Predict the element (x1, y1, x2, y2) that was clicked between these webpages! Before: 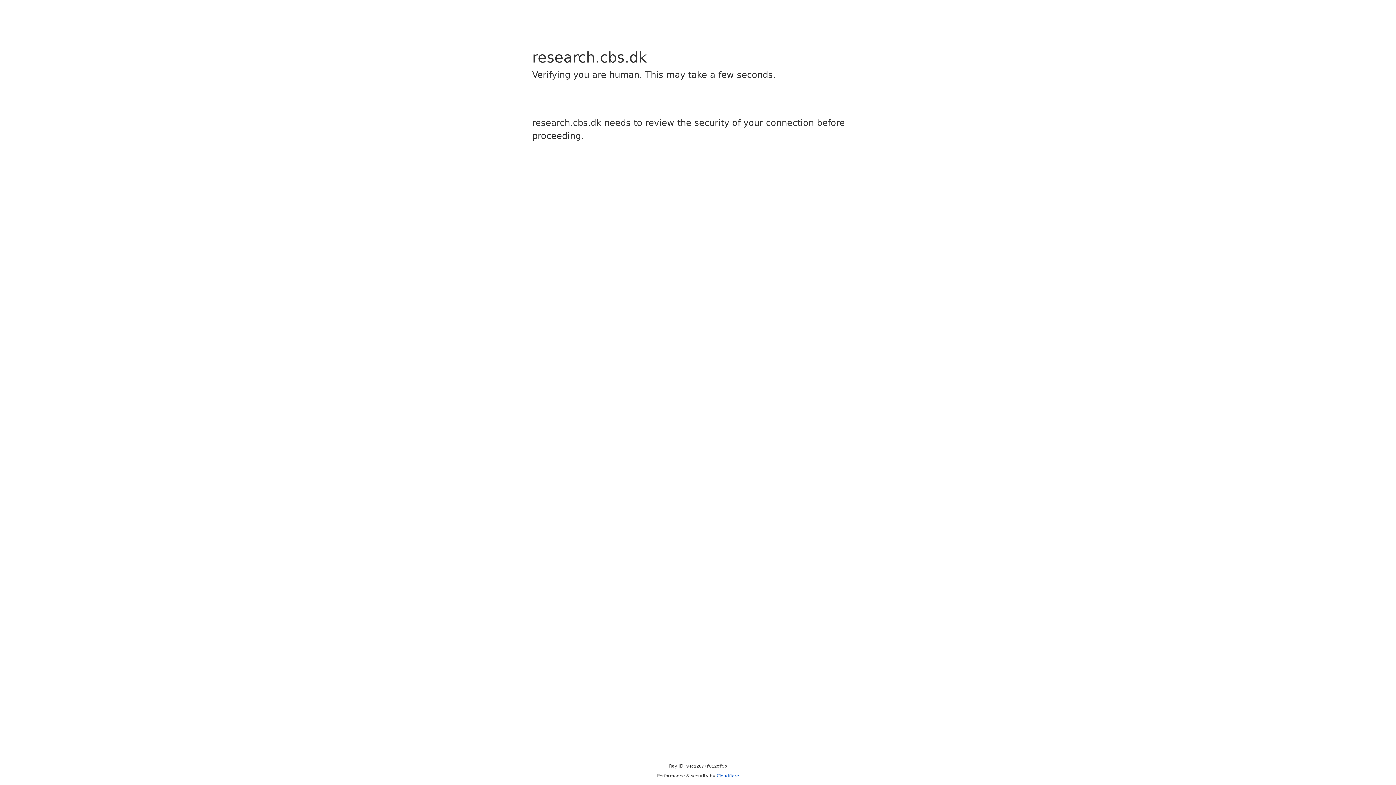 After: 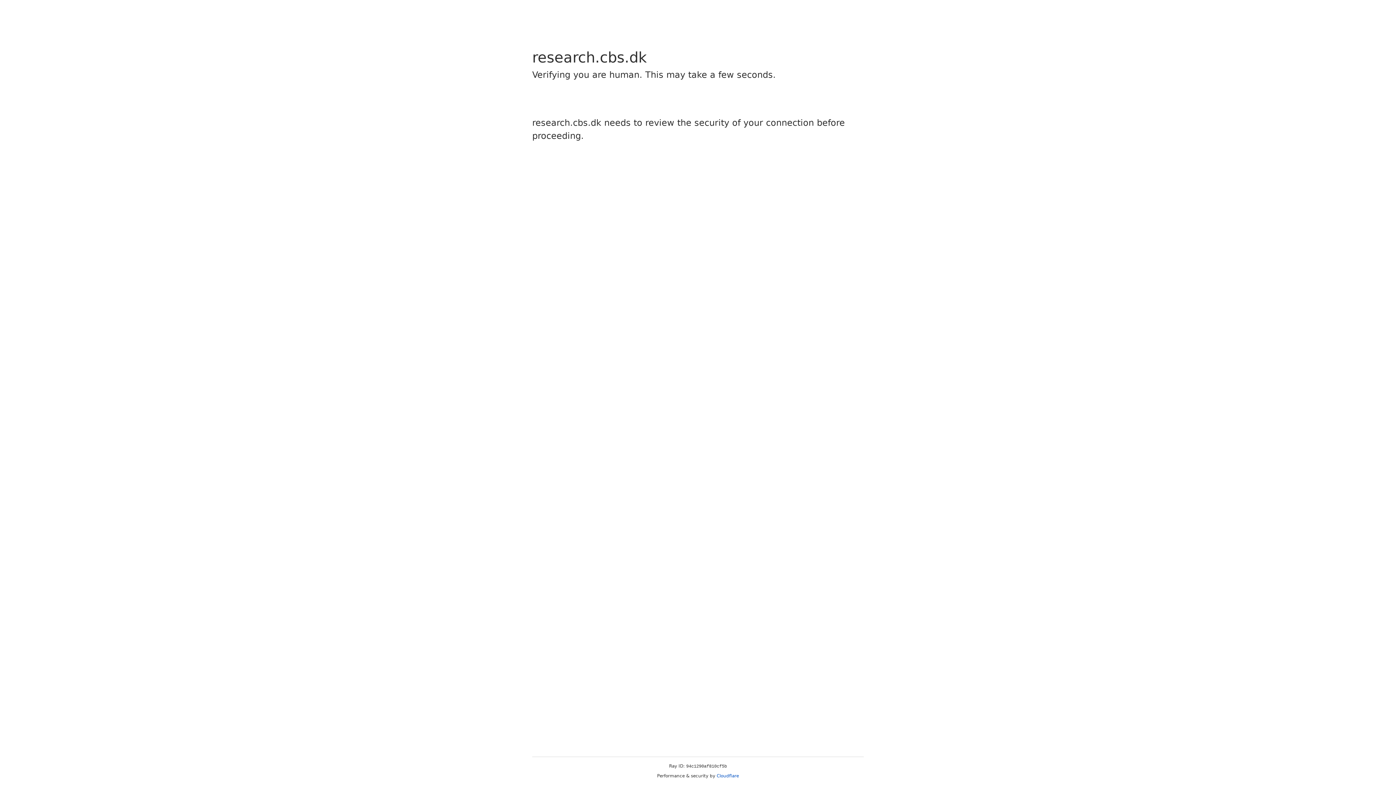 Action: label: Cloudflare bbox: (716, 773, 739, 778)